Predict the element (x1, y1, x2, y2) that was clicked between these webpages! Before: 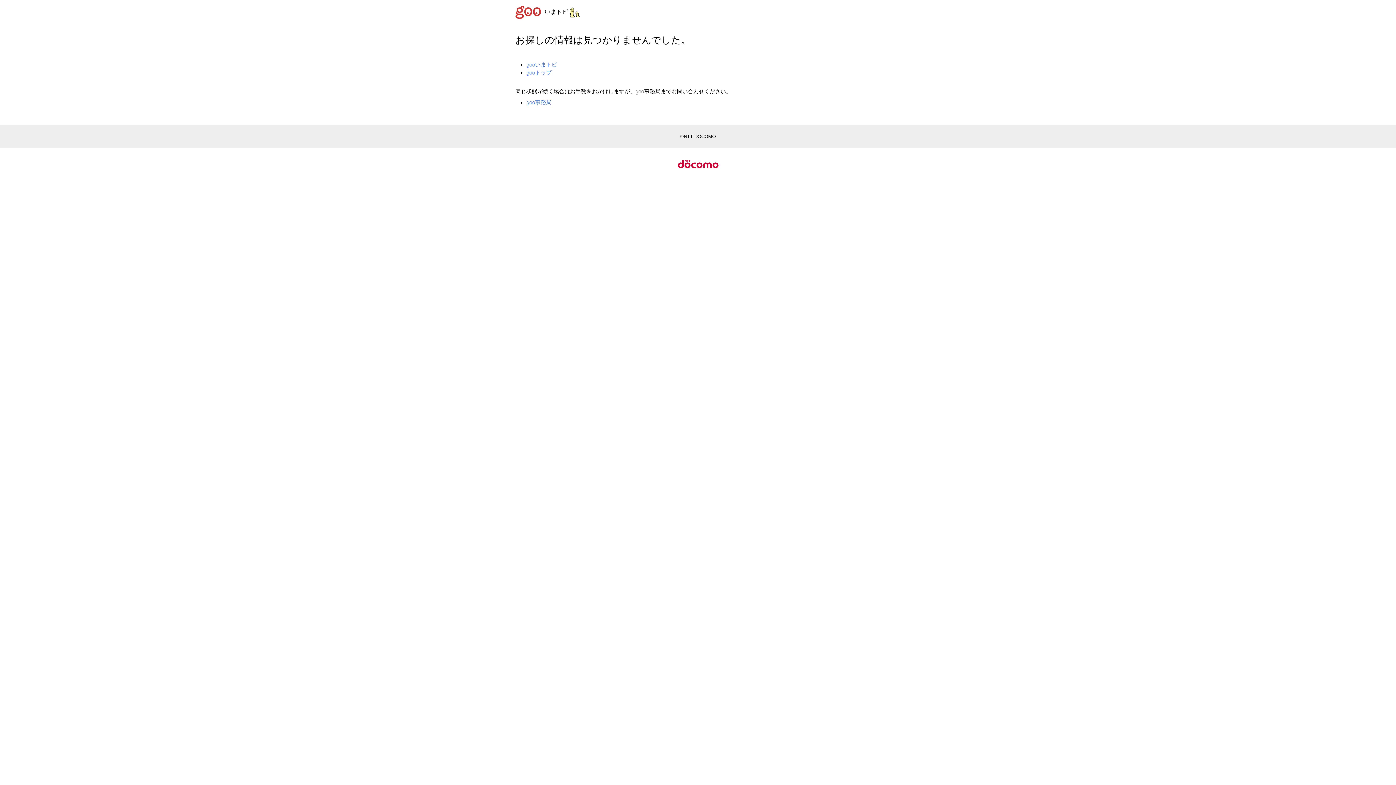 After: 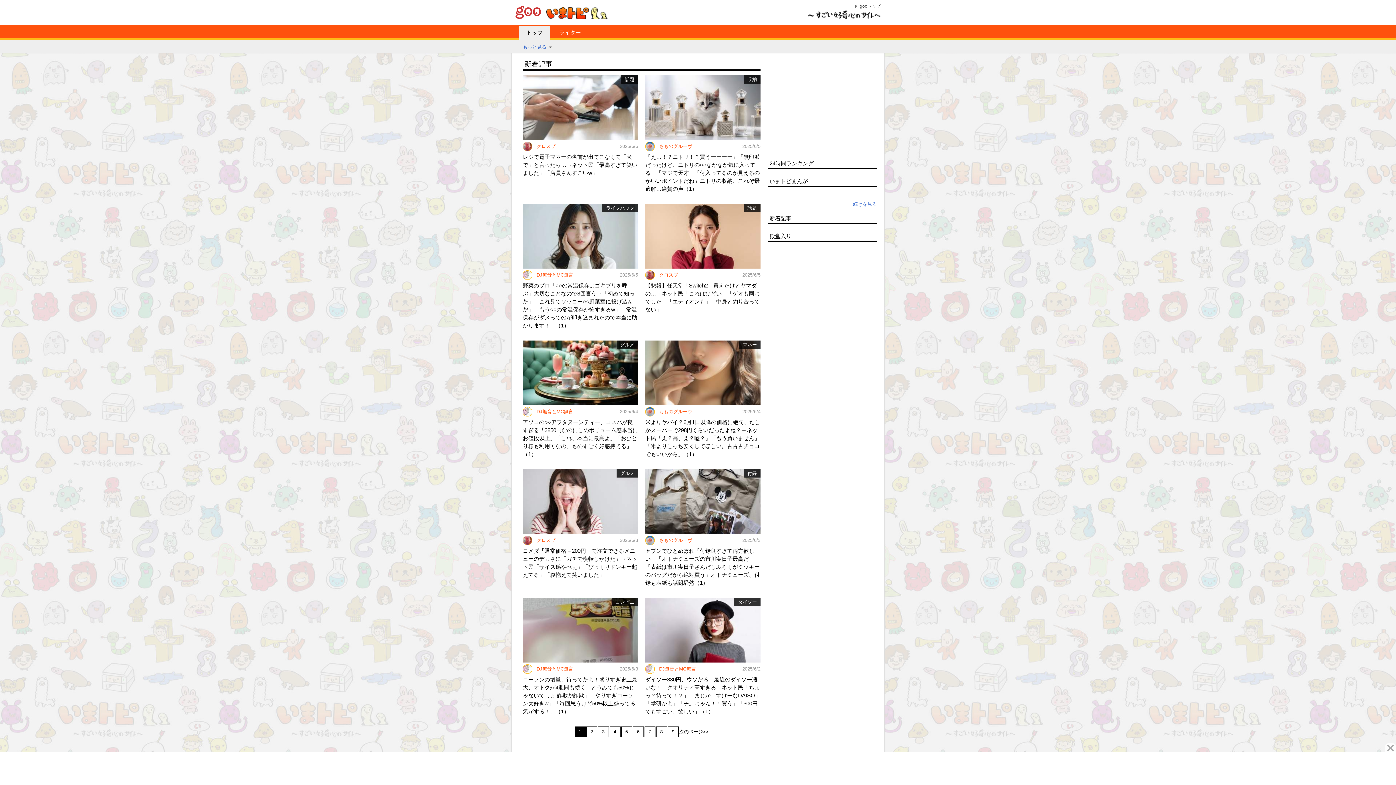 Action: bbox: (544, 8, 580, 14) label: いまトピ